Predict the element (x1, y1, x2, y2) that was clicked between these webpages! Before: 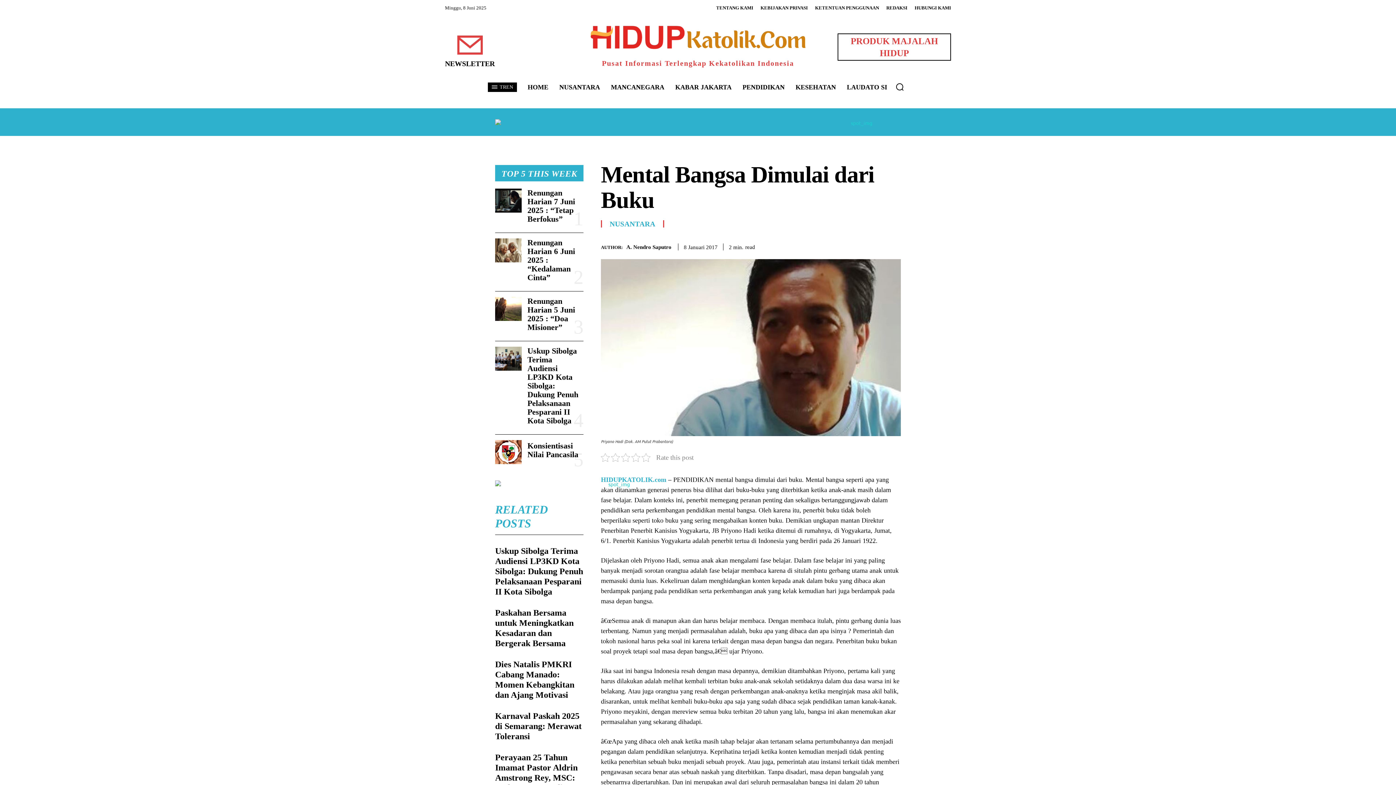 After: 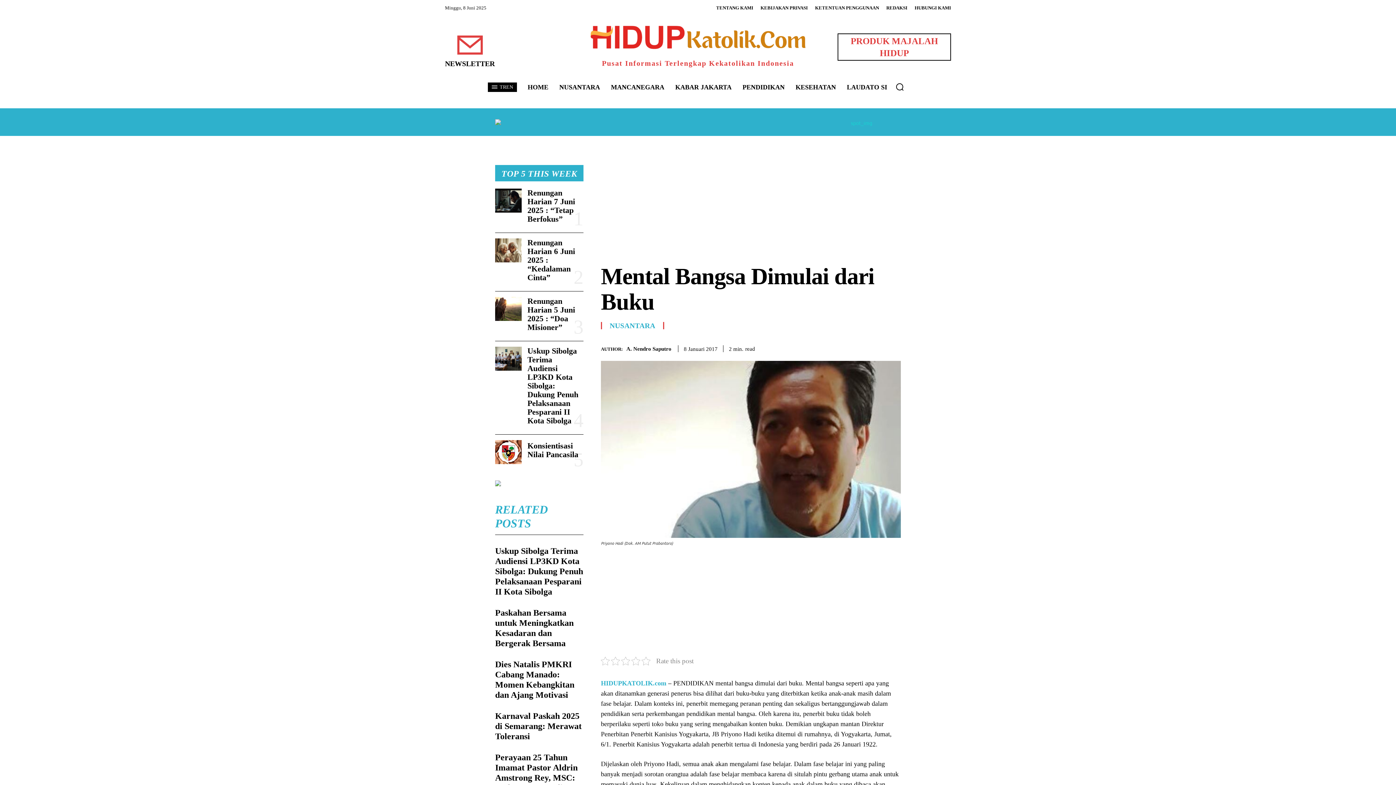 Action: bbox: (885, 238, 901, 253)